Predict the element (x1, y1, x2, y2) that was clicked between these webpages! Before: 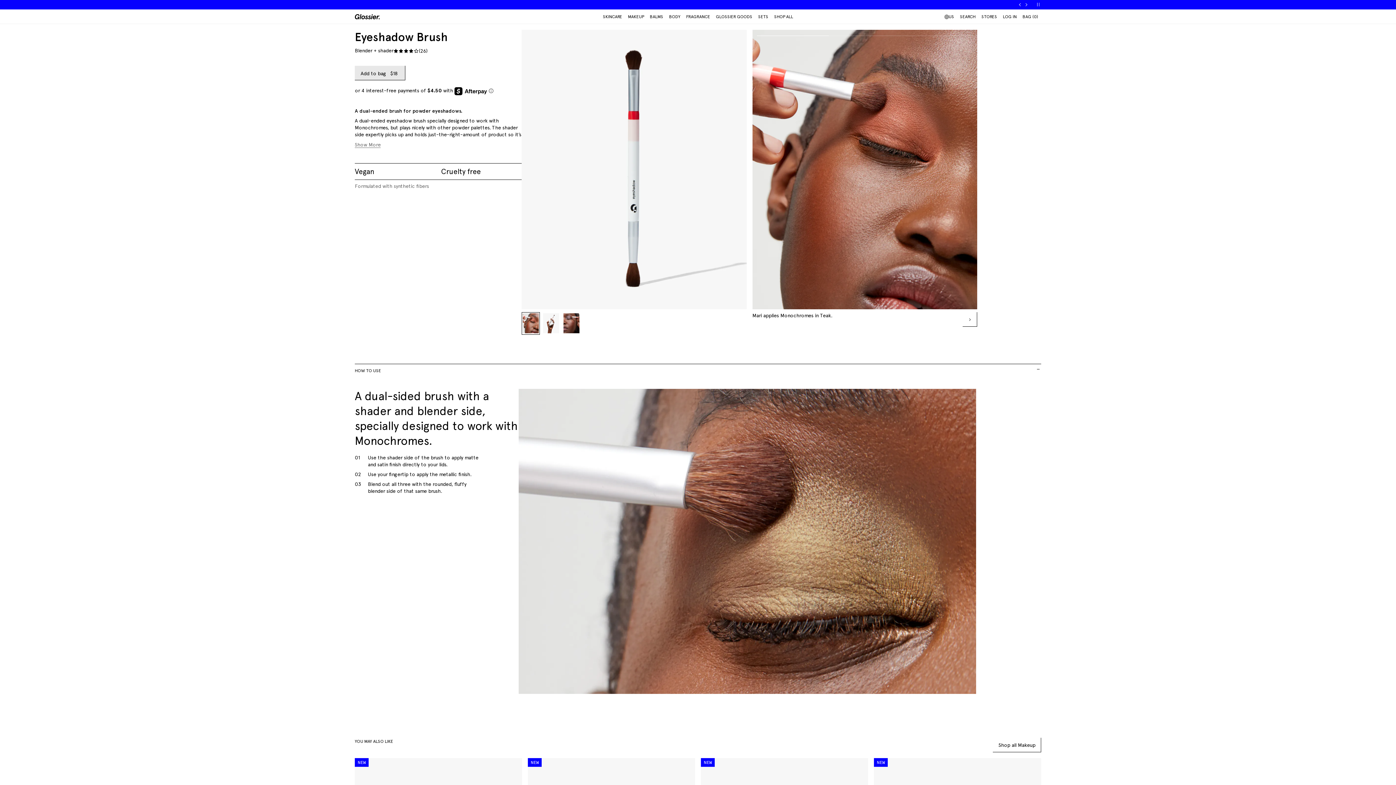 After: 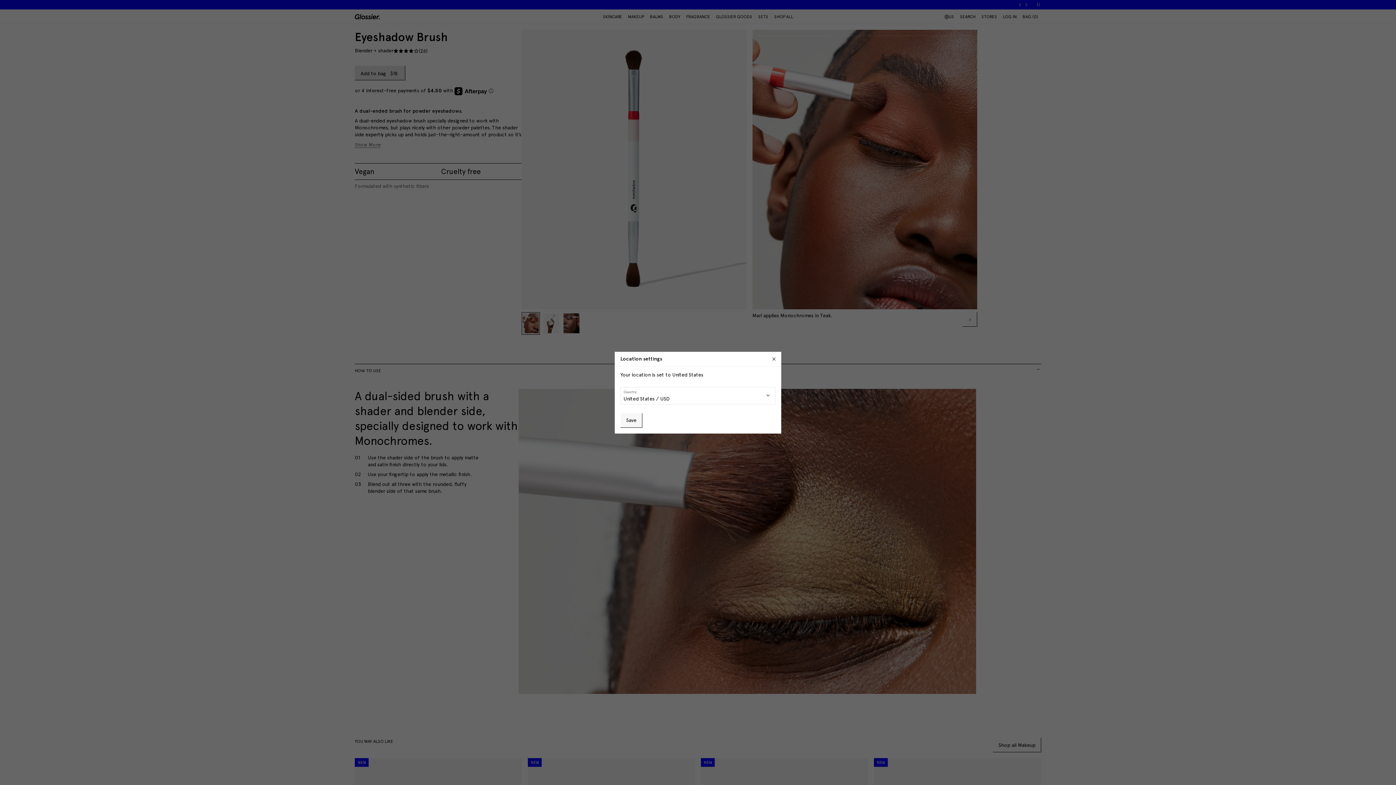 Action: bbox: (944, 13, 954, 20) label: US